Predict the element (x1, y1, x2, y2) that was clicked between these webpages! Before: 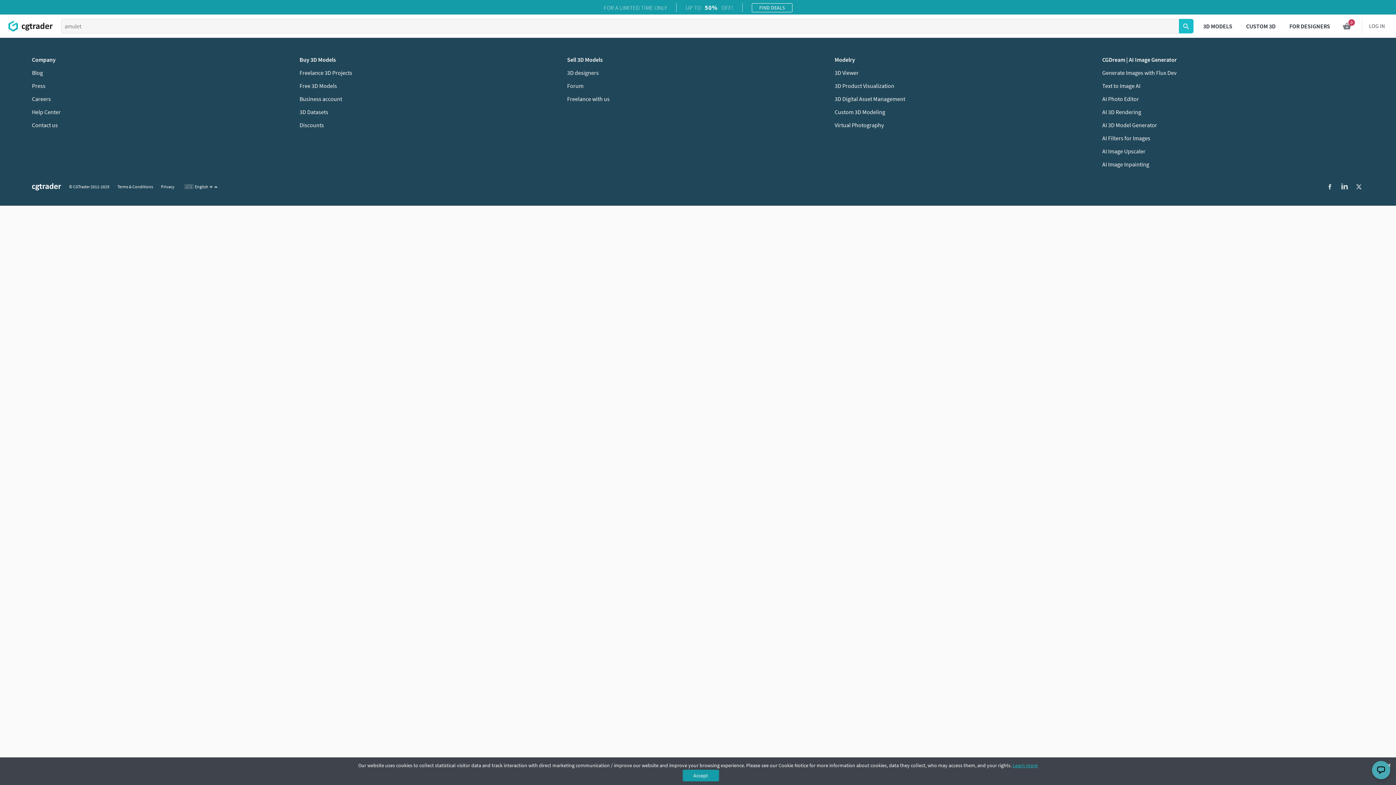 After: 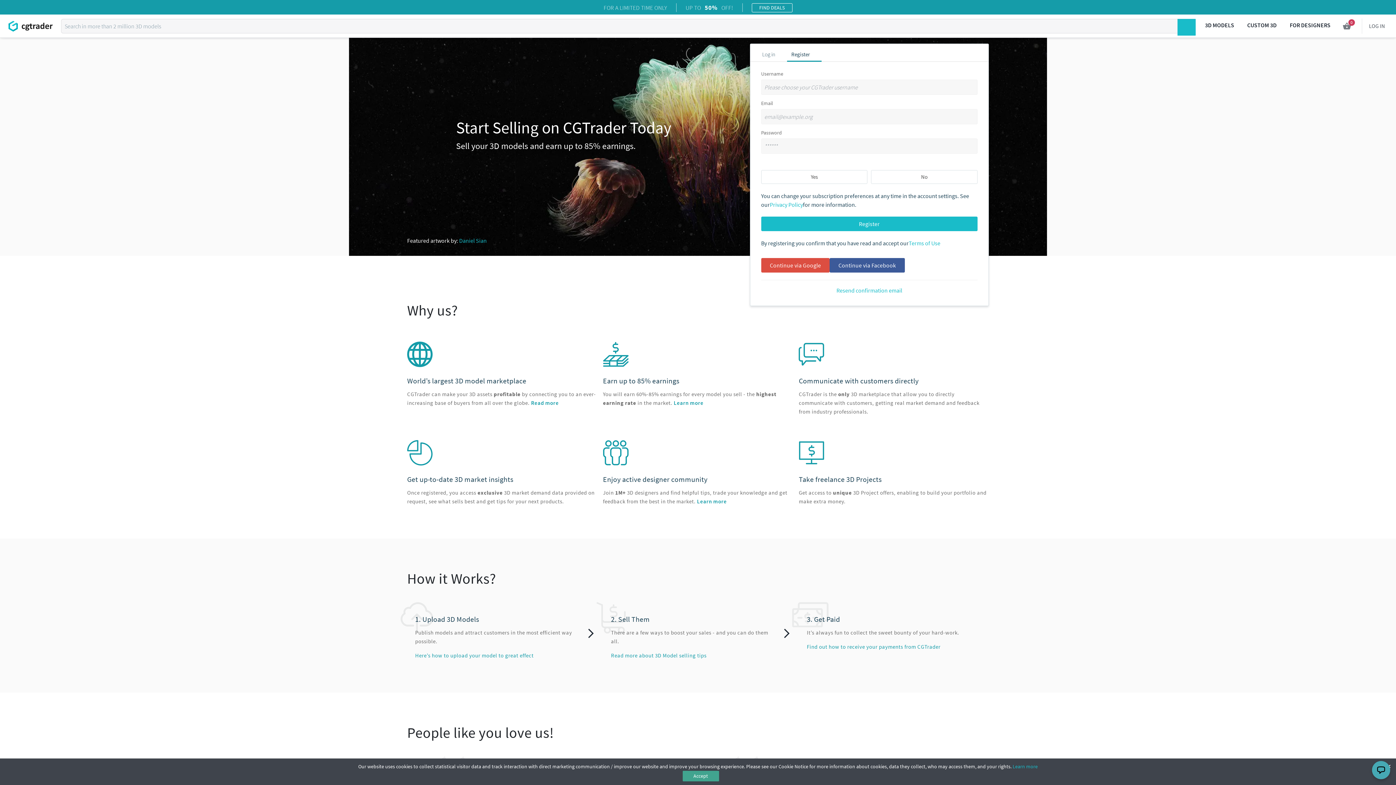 Action: label: Sell 3D Models bbox: (567, 56, 602, 63)